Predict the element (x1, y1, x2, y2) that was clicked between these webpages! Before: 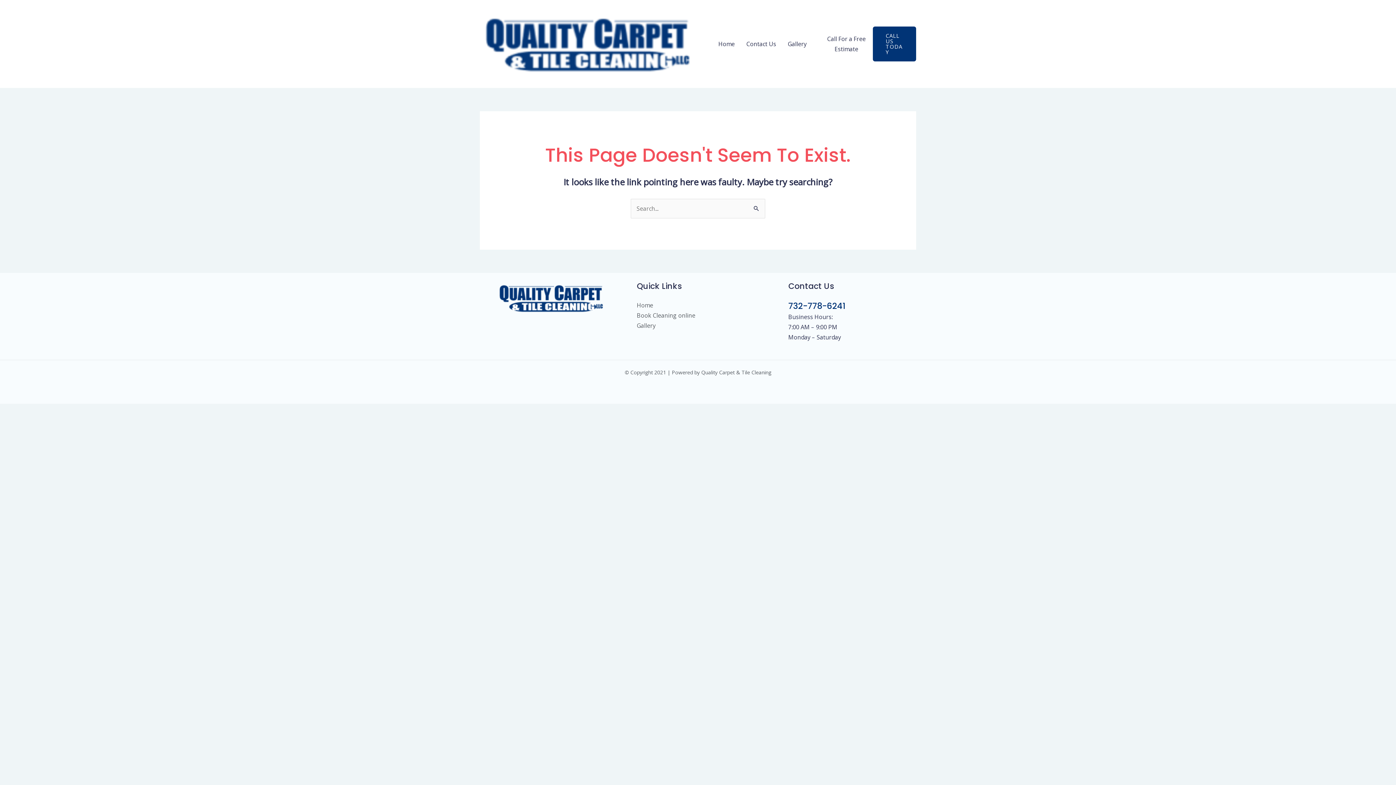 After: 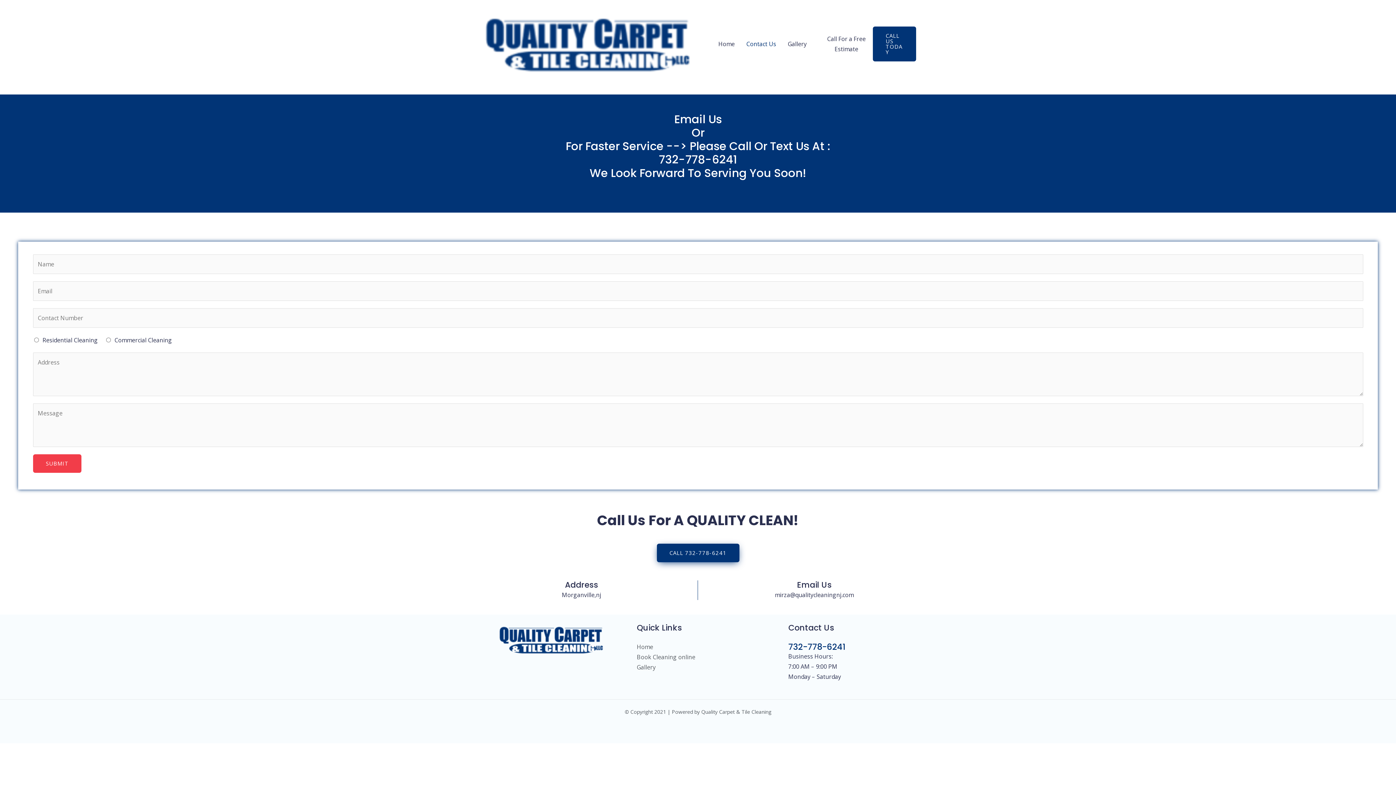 Action: bbox: (636, 311, 695, 319) label: Book Cleaning online